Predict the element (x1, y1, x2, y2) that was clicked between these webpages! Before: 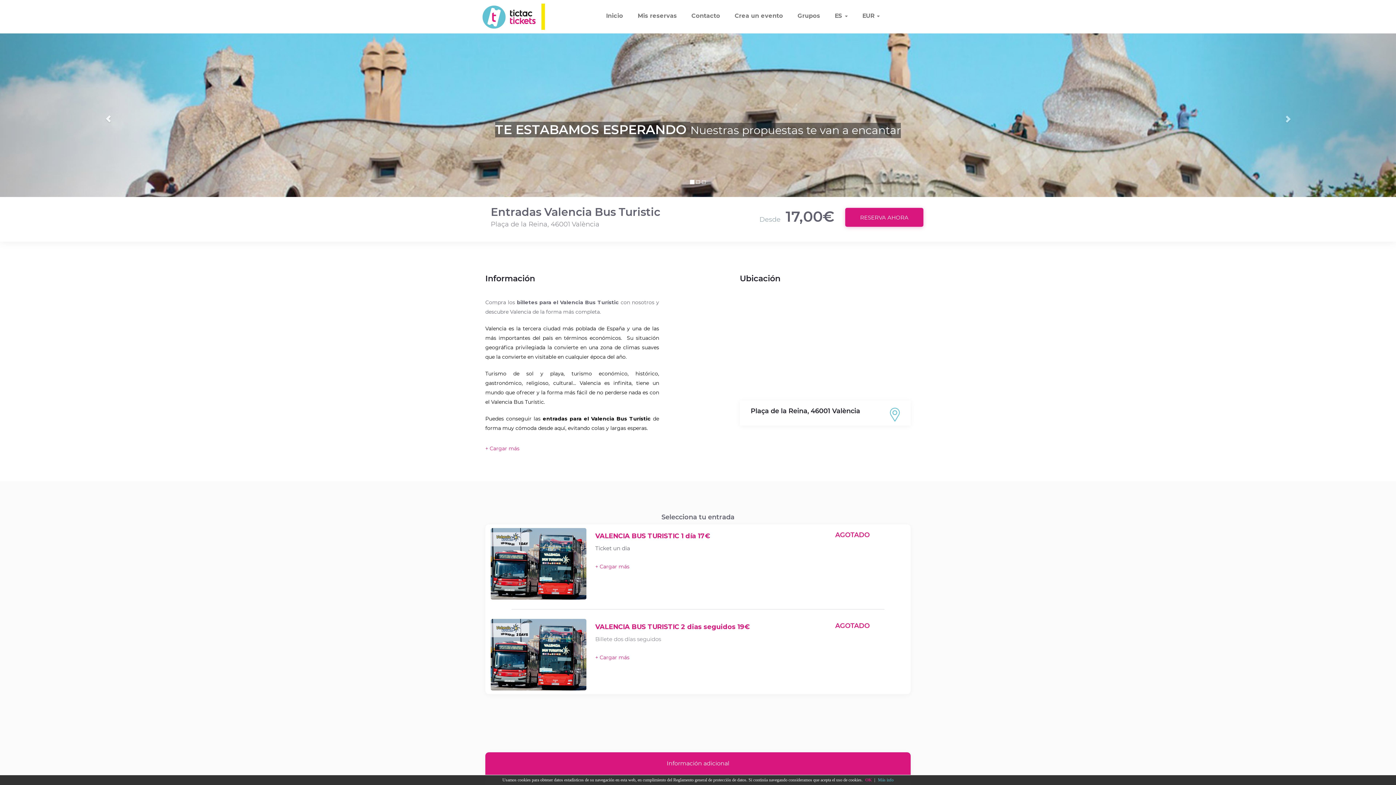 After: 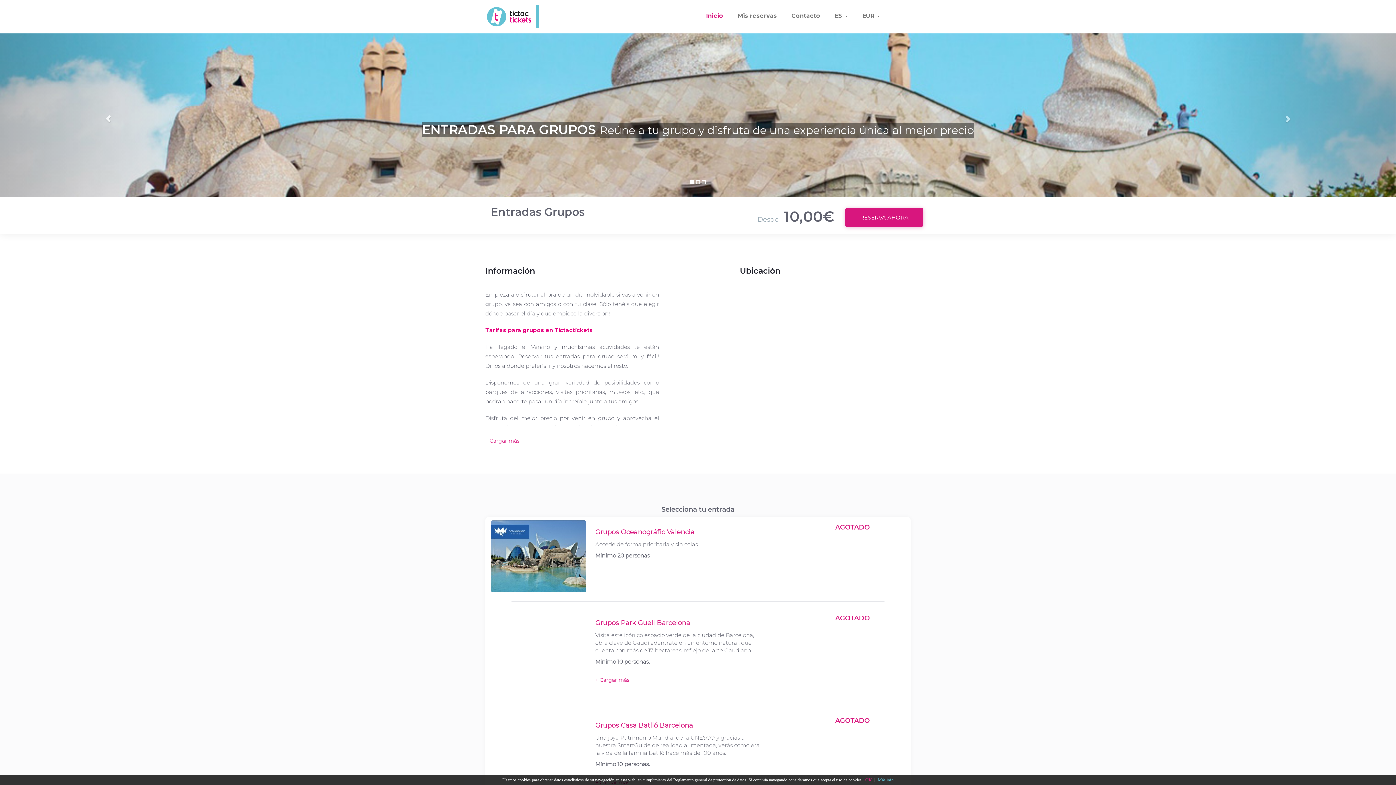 Action: label: Grupos bbox: (790, 9, 827, 22)